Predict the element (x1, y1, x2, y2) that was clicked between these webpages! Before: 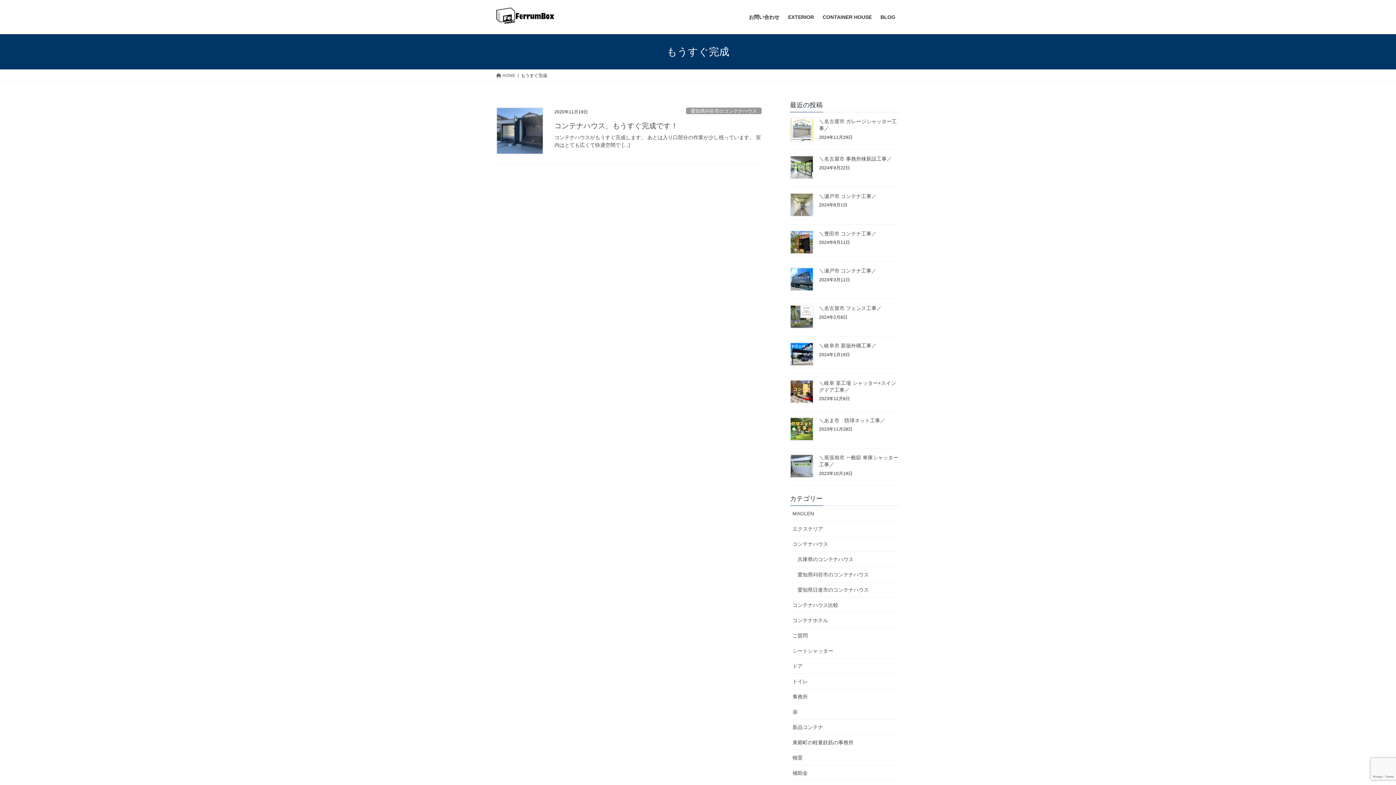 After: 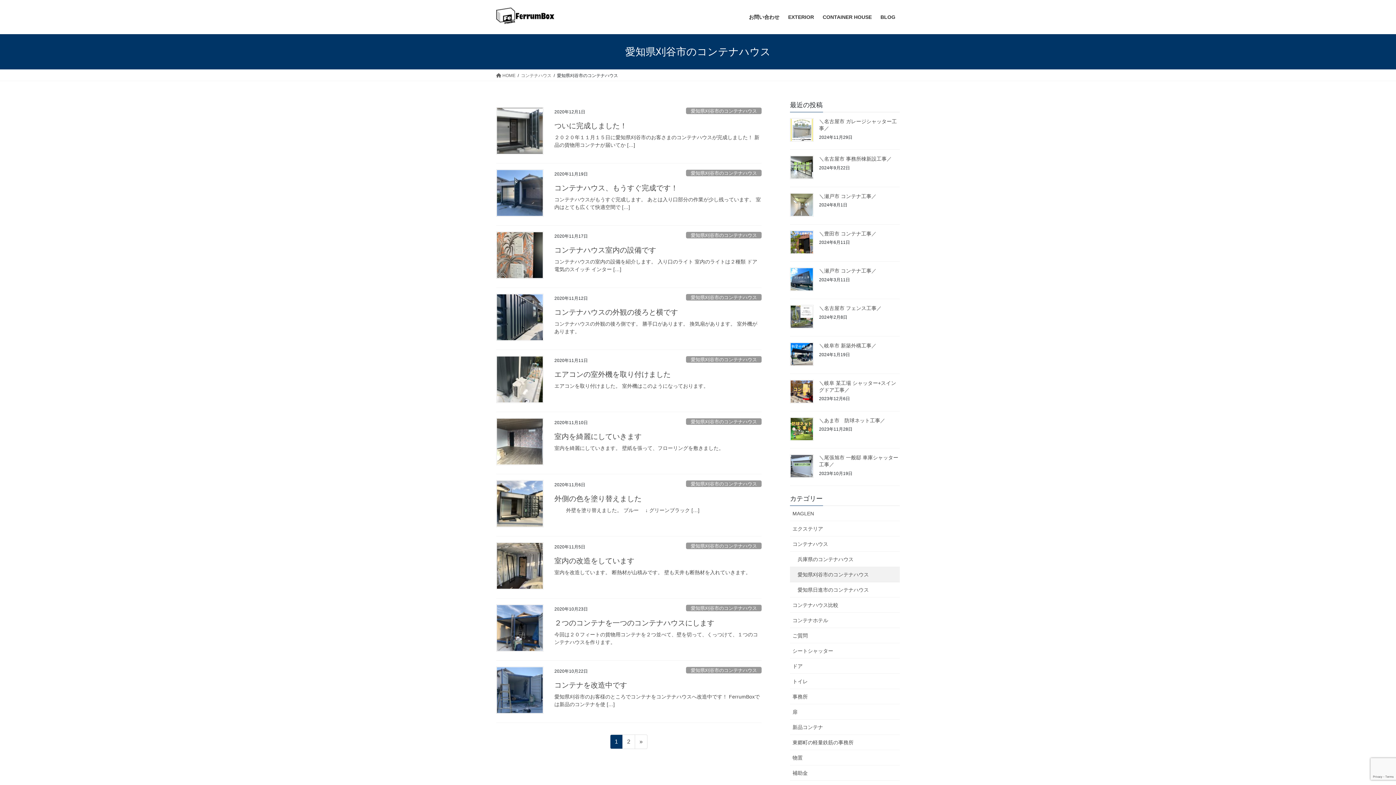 Action: bbox: (790, 567, 900, 582) label: 愛知県刈谷市のコンテナハウス